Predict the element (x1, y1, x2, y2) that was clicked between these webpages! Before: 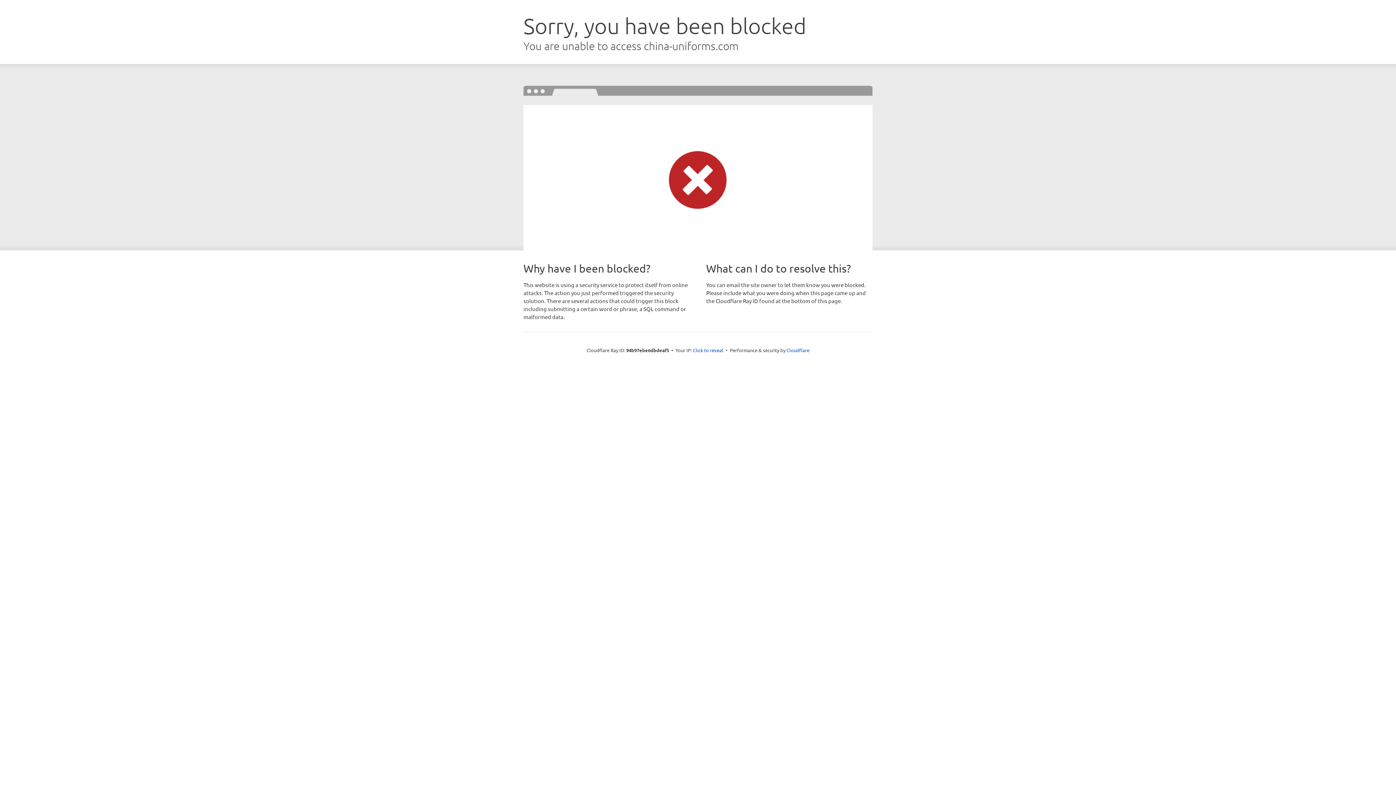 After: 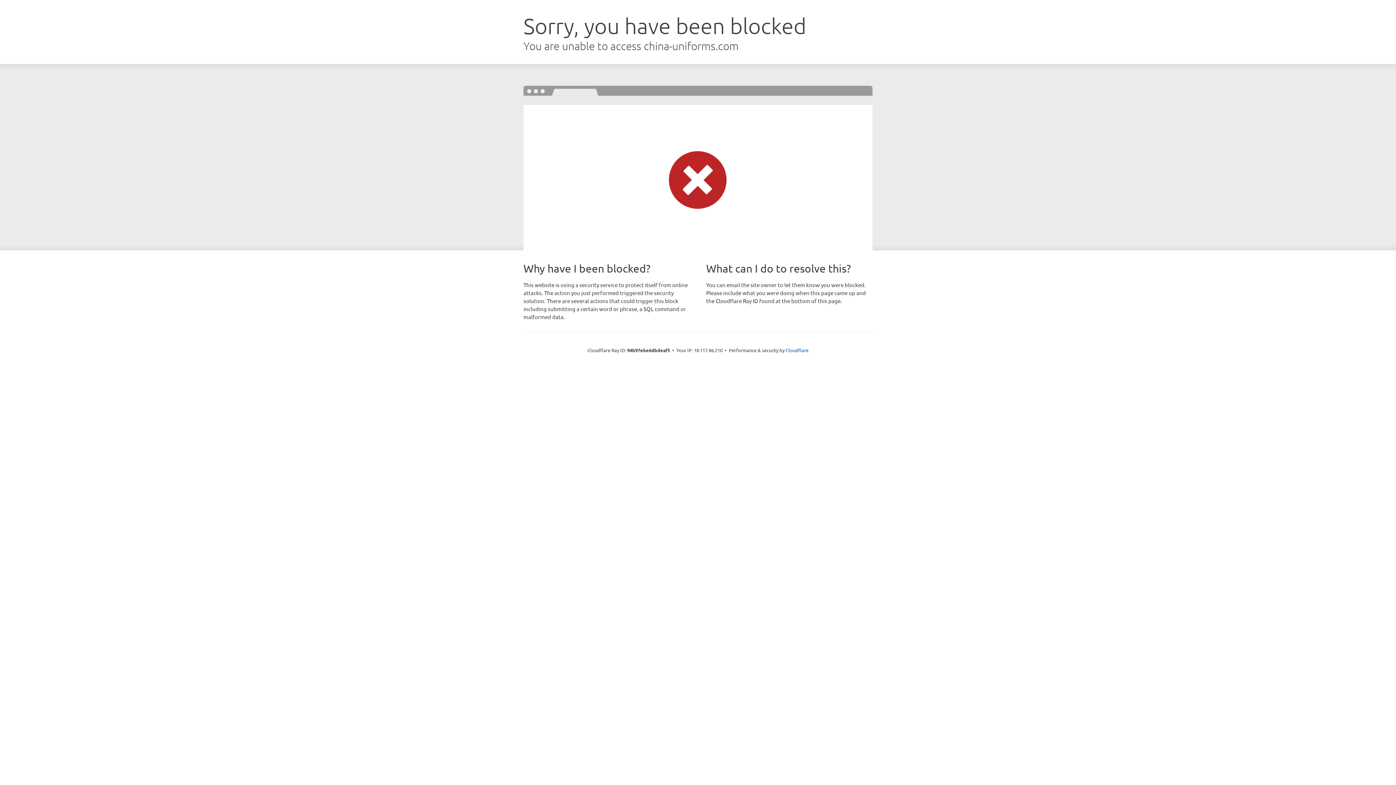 Action: bbox: (693, 346, 723, 353) label: Click to reveal